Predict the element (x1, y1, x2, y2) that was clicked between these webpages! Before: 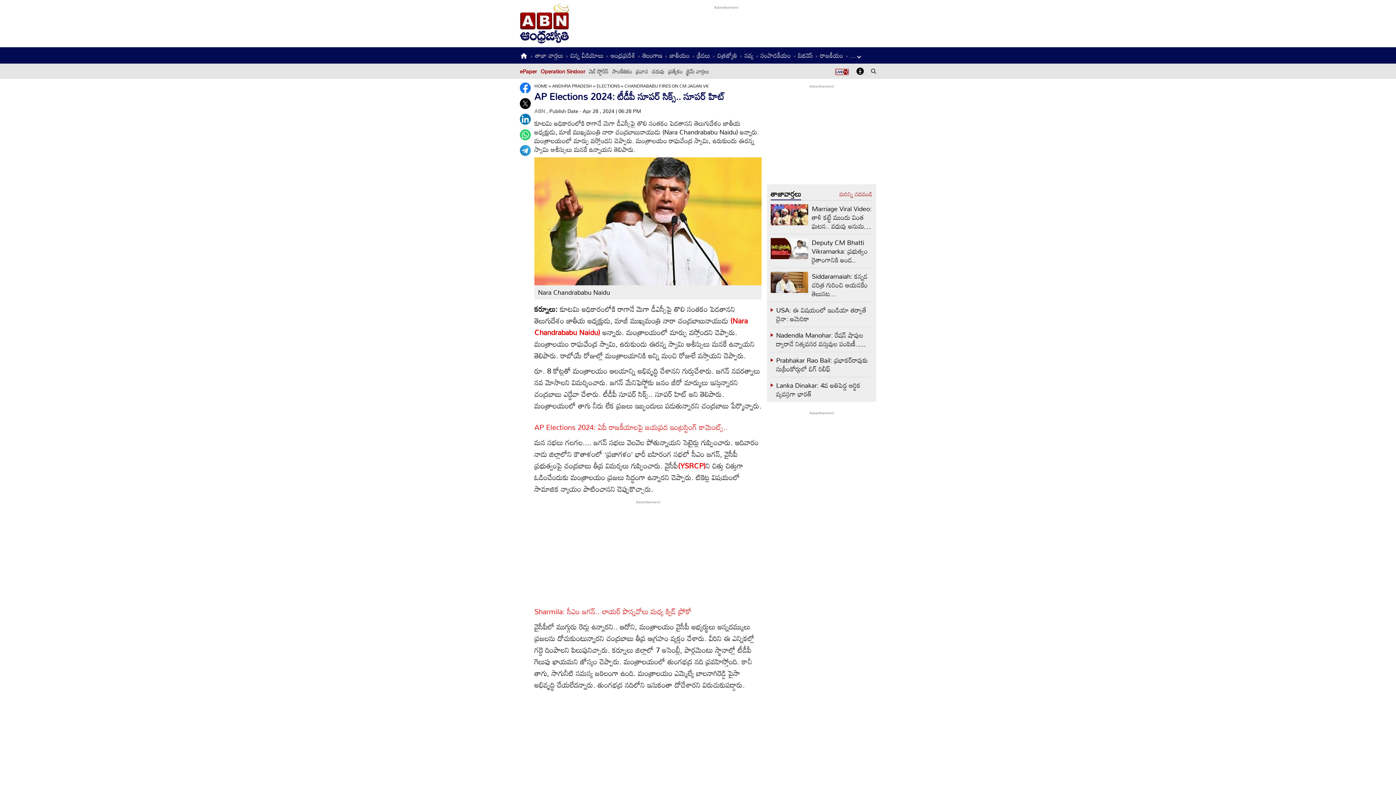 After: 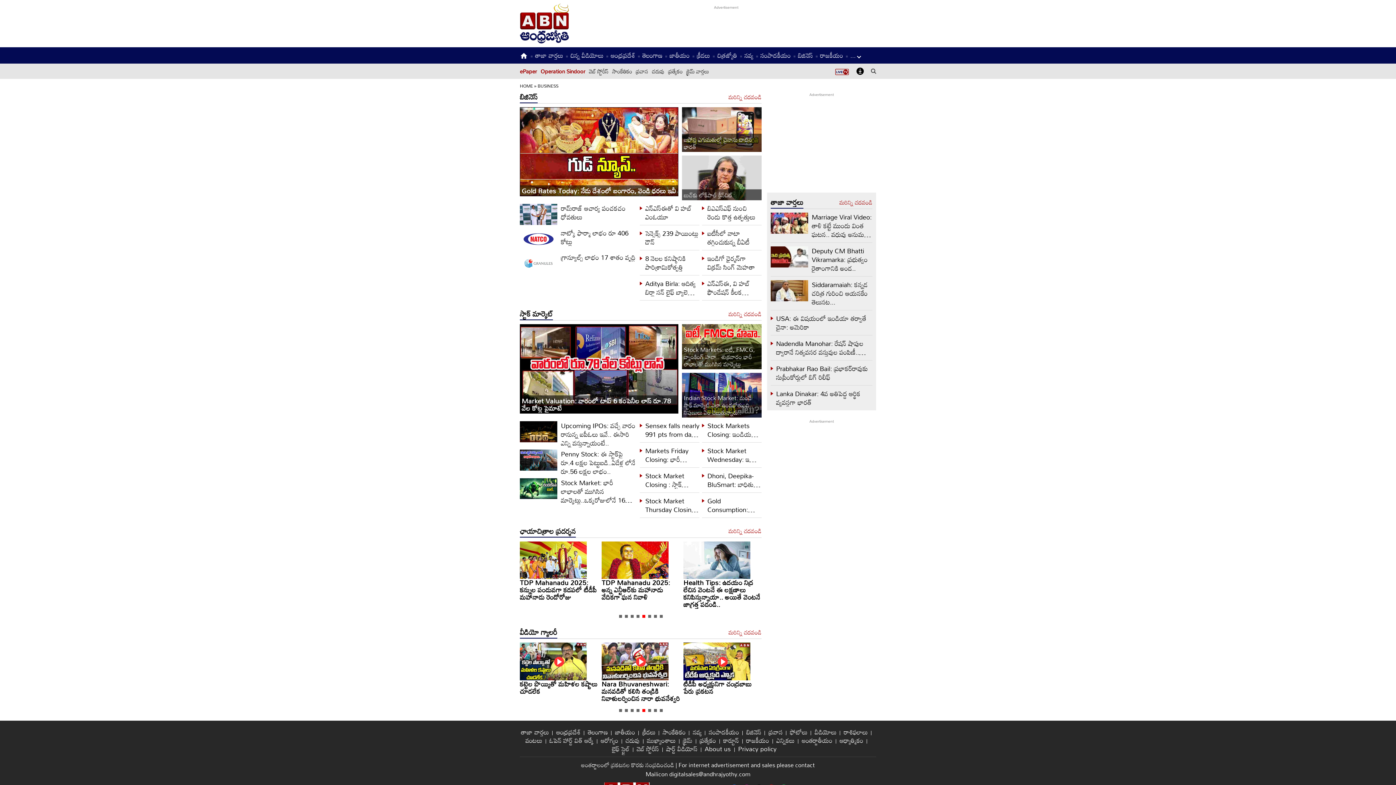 Action: label: బిజినెస్ bbox: (798, 49, 813, 61)